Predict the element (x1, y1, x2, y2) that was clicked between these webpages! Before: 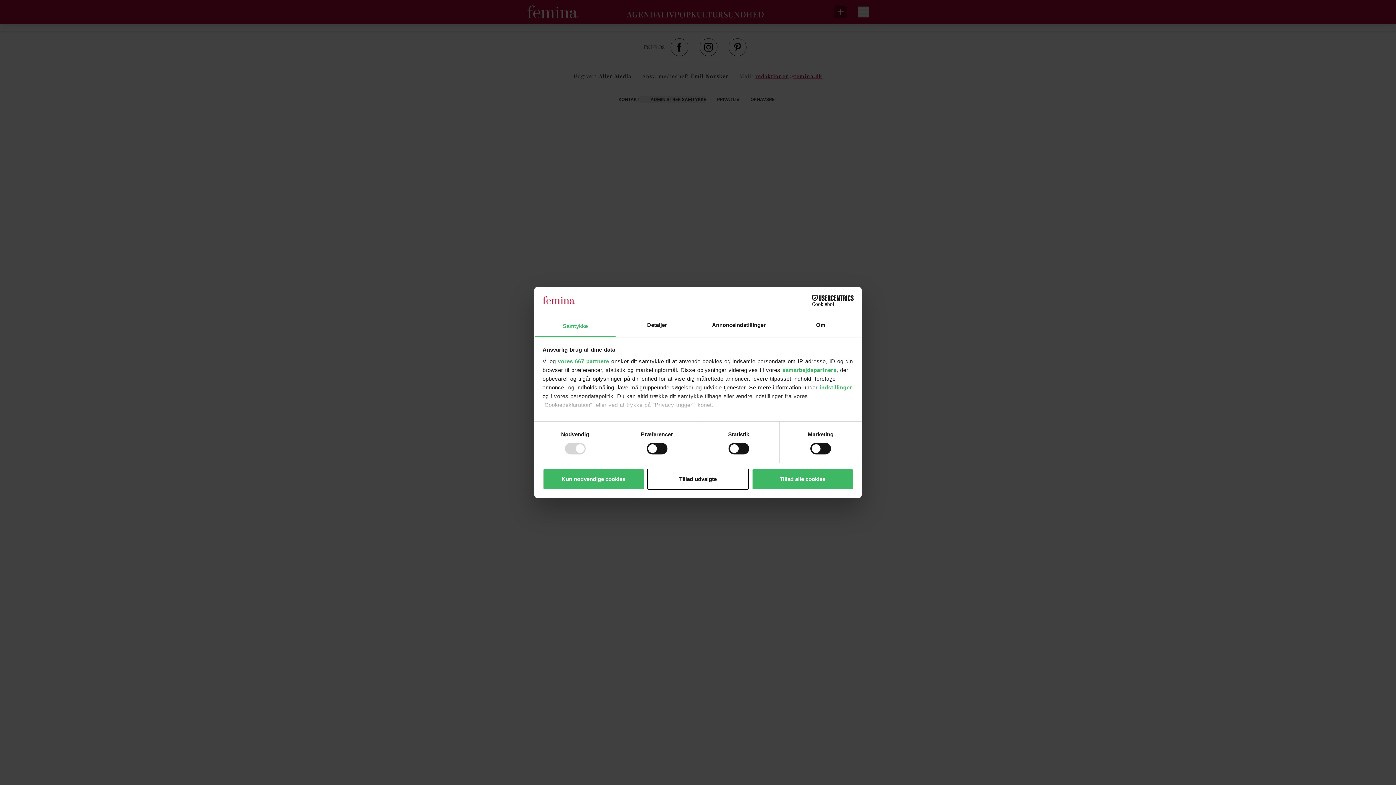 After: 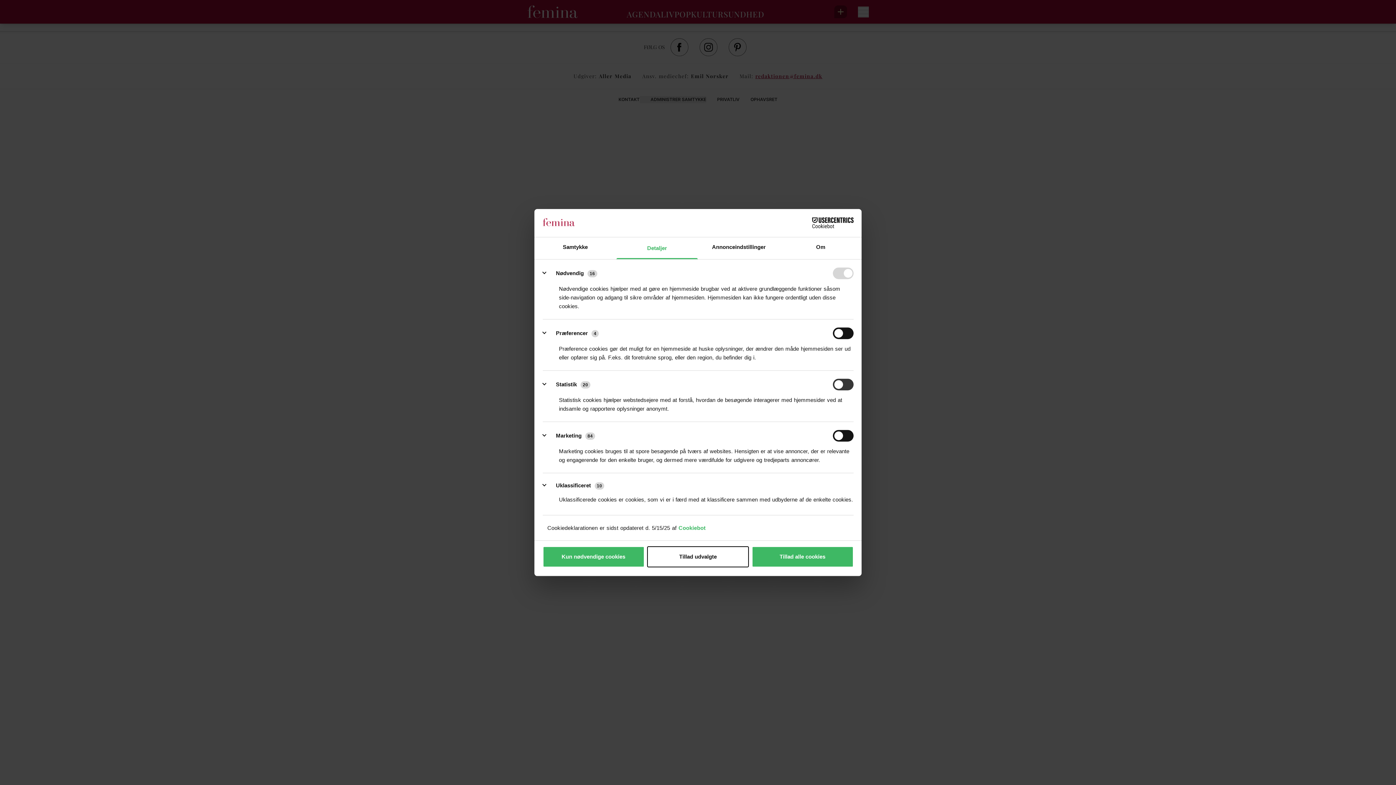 Action: label: indstillinger bbox: (819, 384, 852, 390)